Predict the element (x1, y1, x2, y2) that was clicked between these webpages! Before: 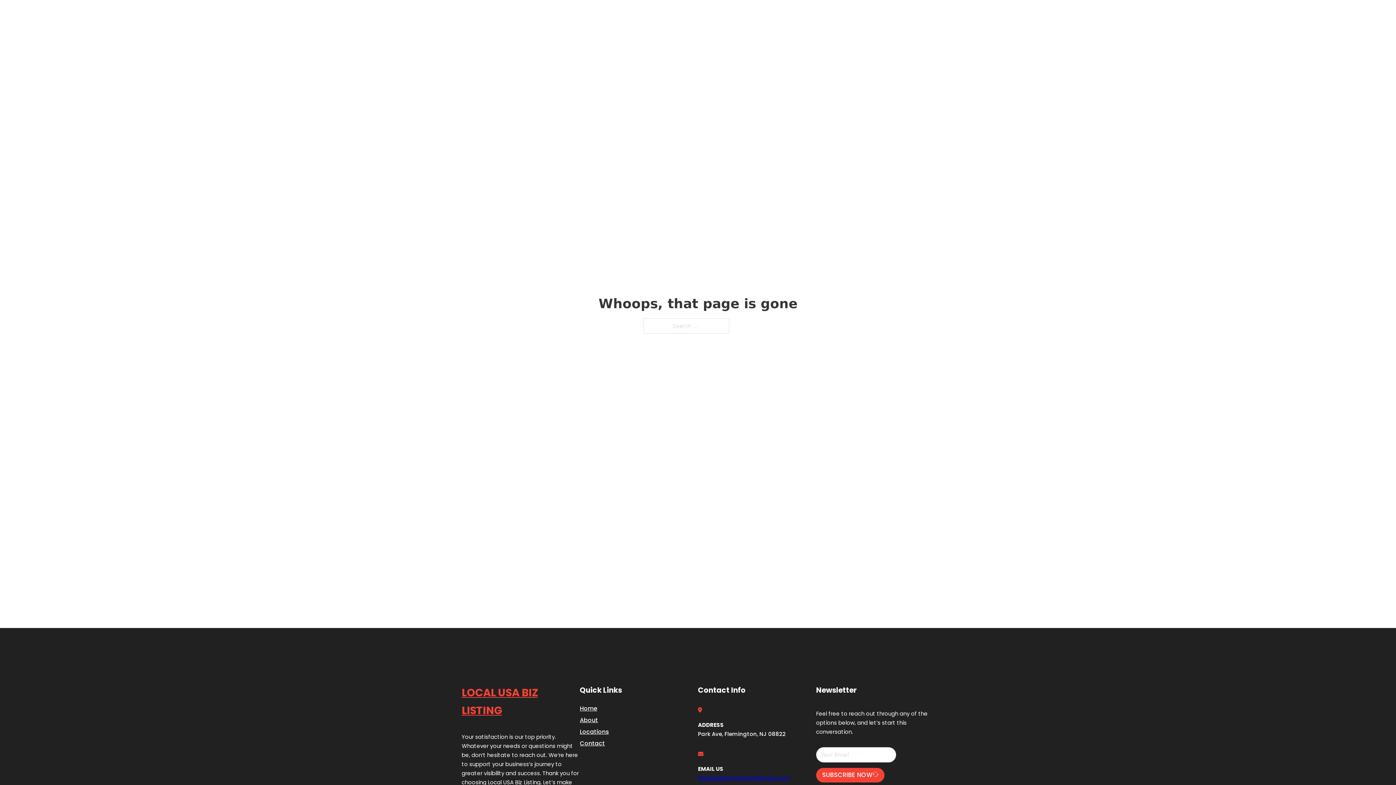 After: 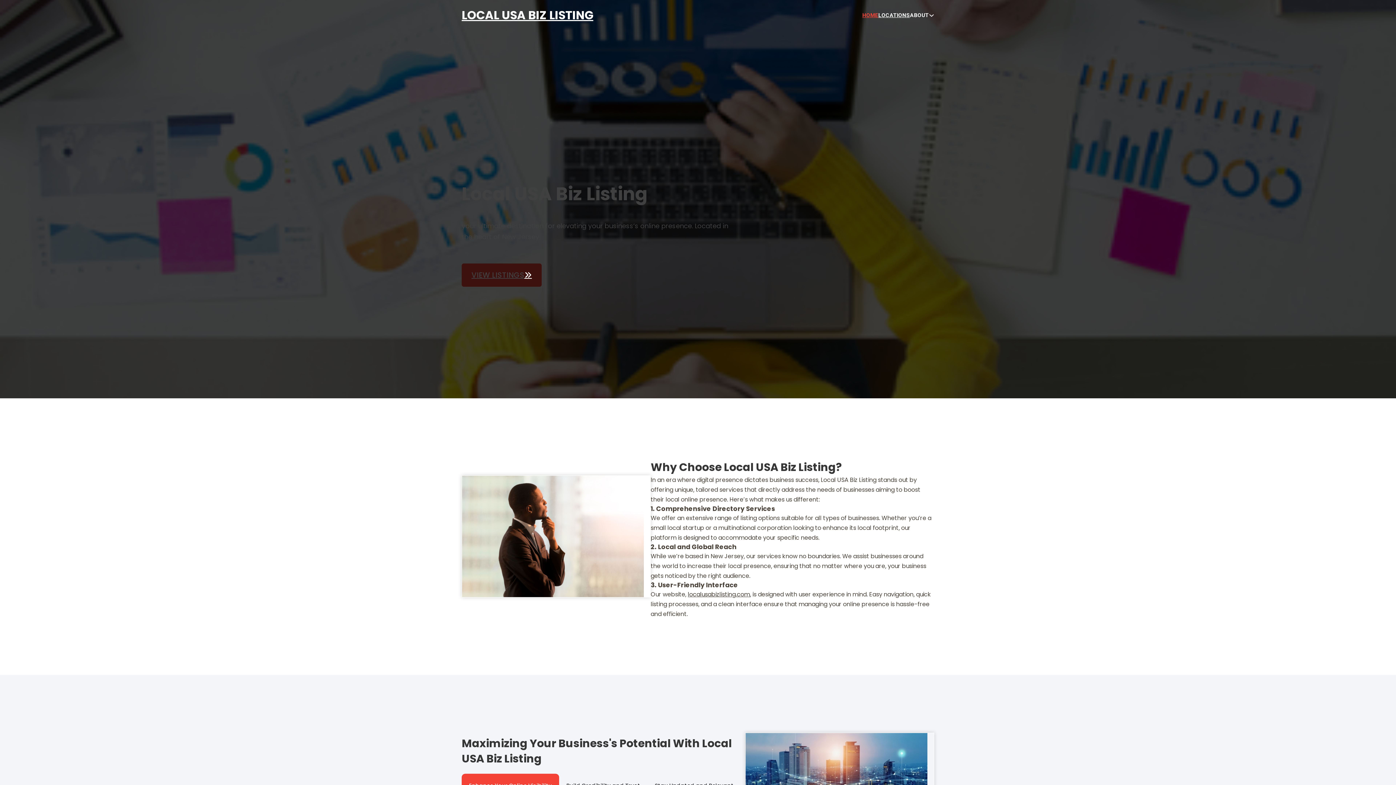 Action: label: LOCAL USA BIZ LISTING bbox: (461, 5, 593, 25)